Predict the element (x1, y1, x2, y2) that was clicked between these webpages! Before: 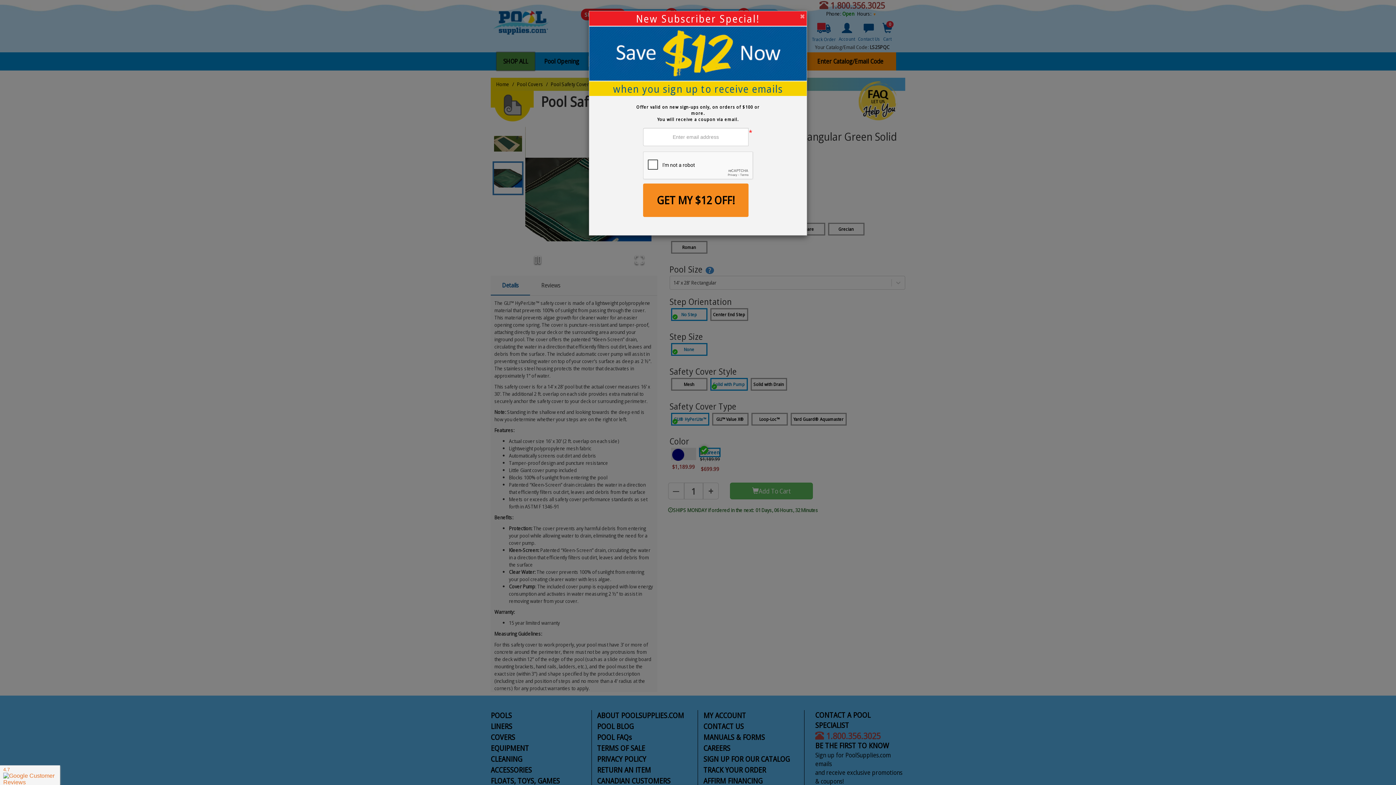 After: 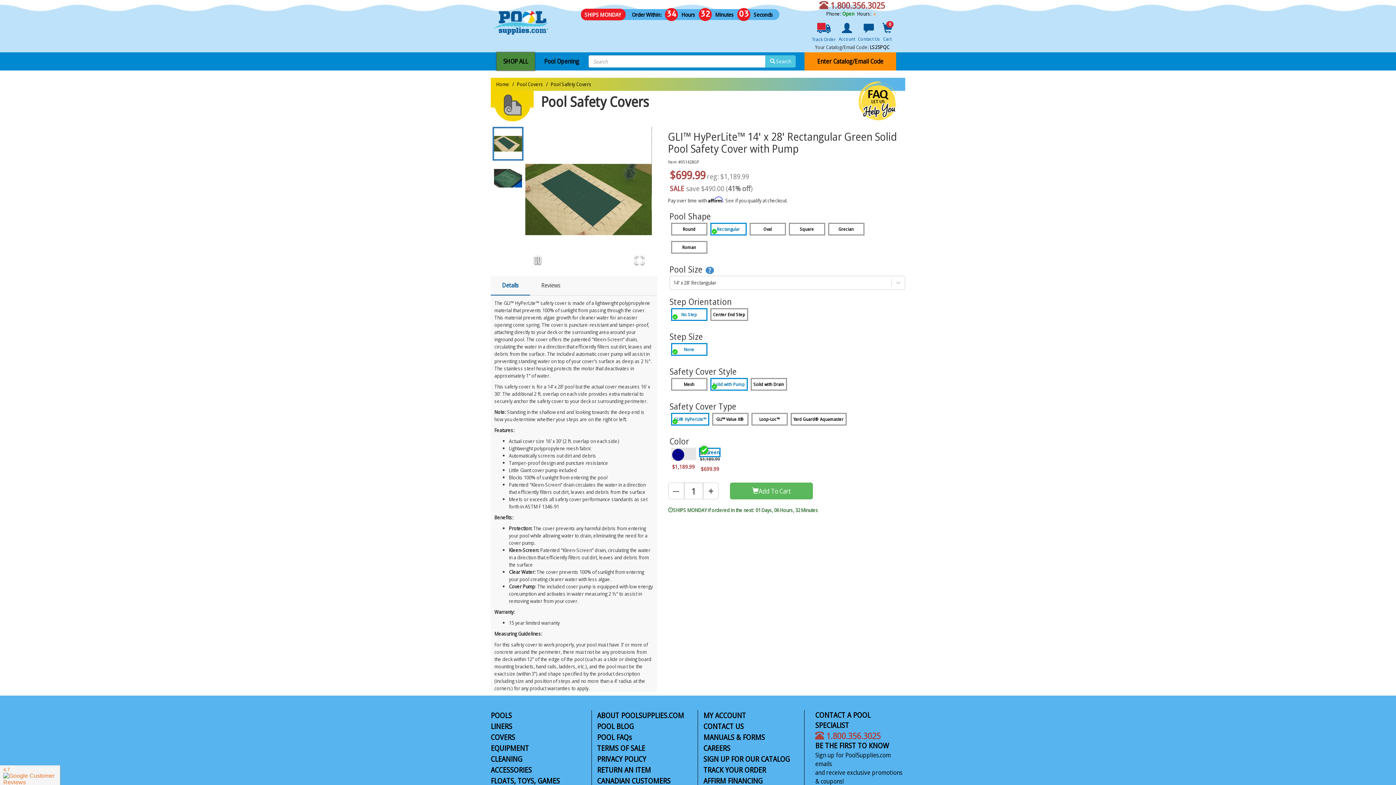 Action: bbox: (800, 13, 805, 19)